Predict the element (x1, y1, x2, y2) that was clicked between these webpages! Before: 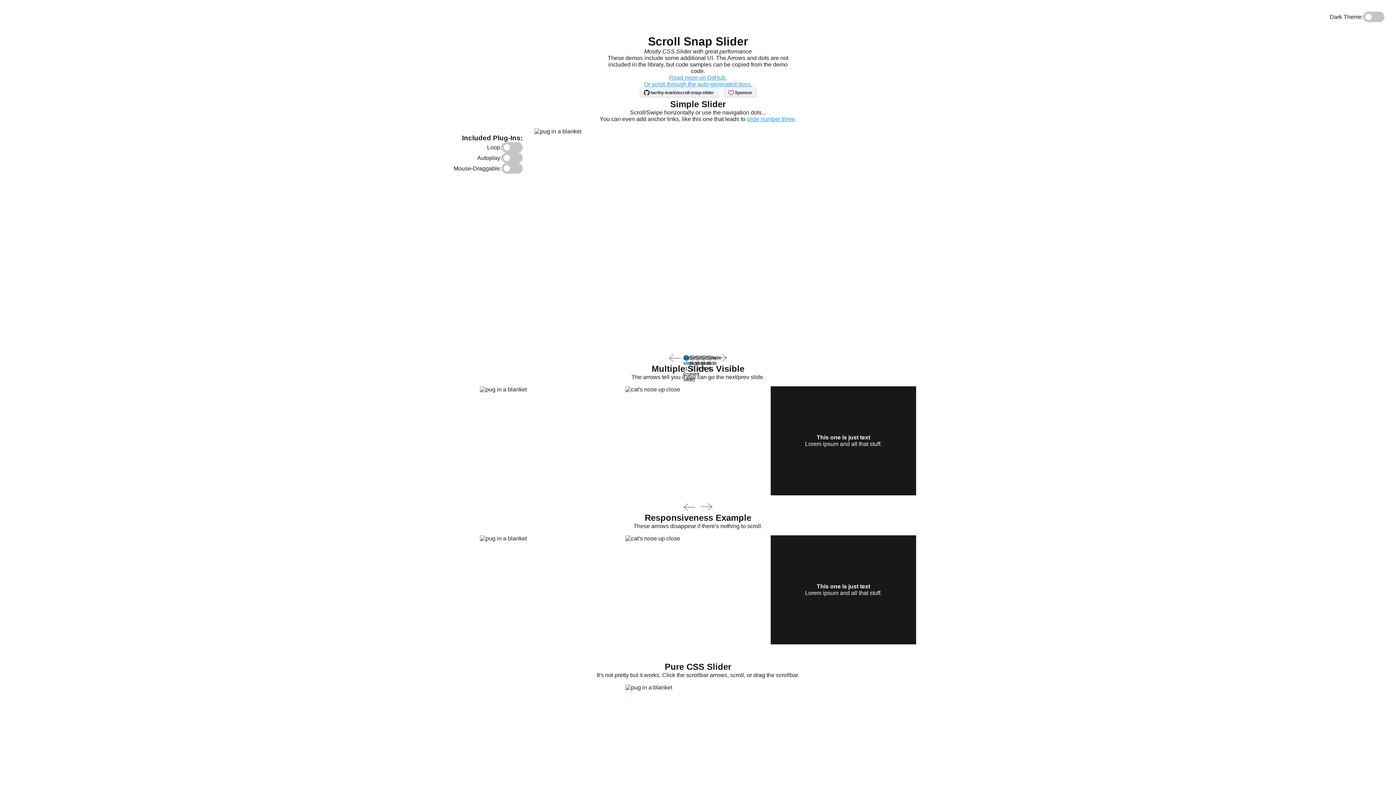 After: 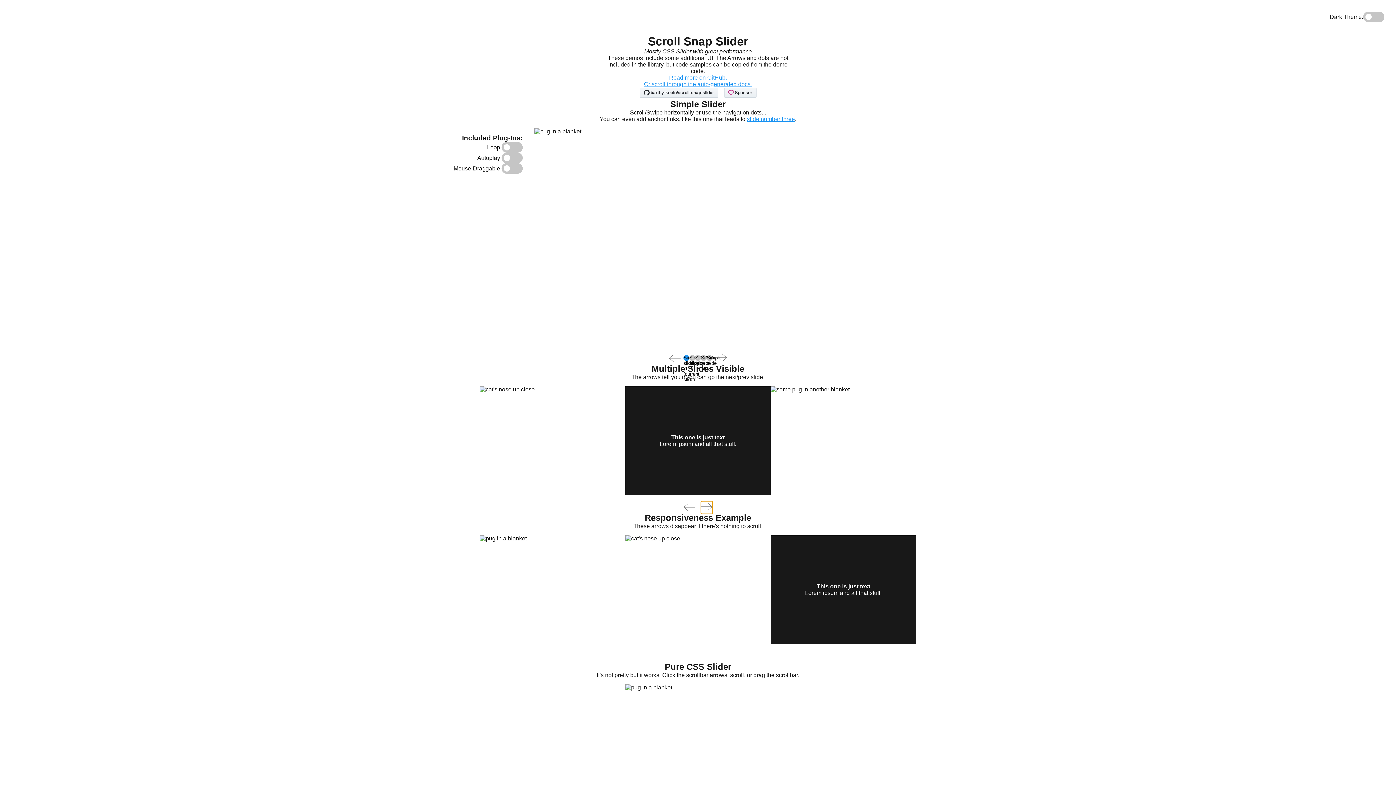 Action: bbox: (701, 501, 712, 513)